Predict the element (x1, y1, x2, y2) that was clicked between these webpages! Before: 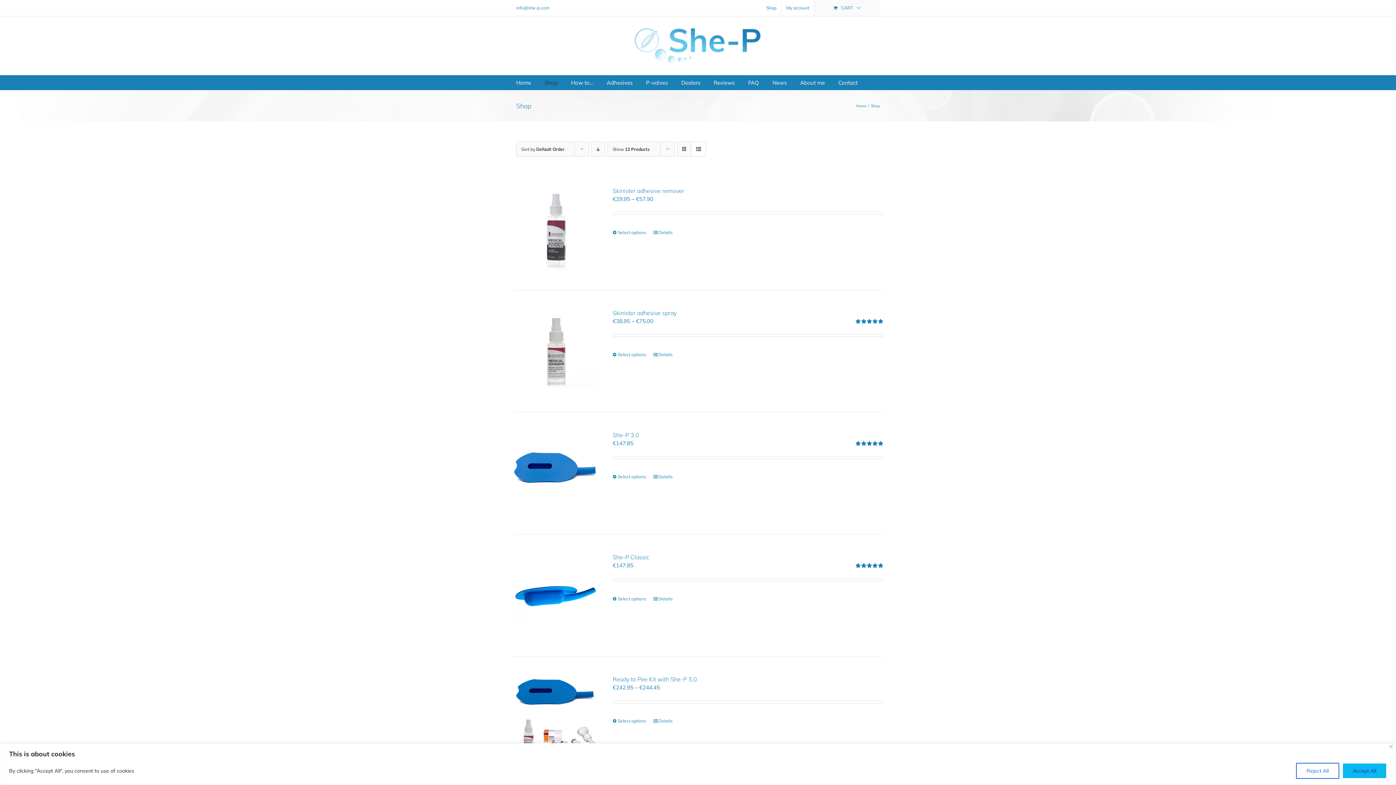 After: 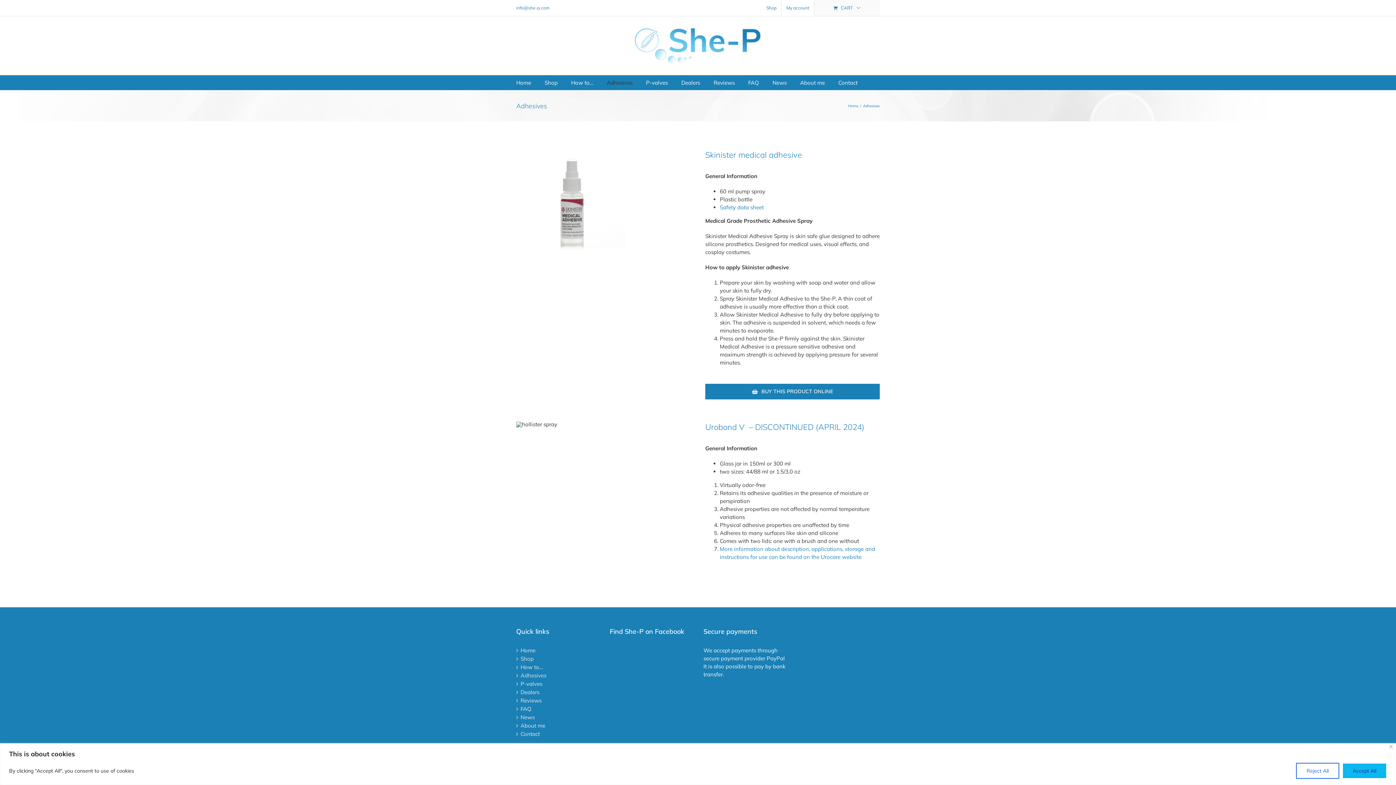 Action: label: Adhesives bbox: (606, 75, 632, 89)